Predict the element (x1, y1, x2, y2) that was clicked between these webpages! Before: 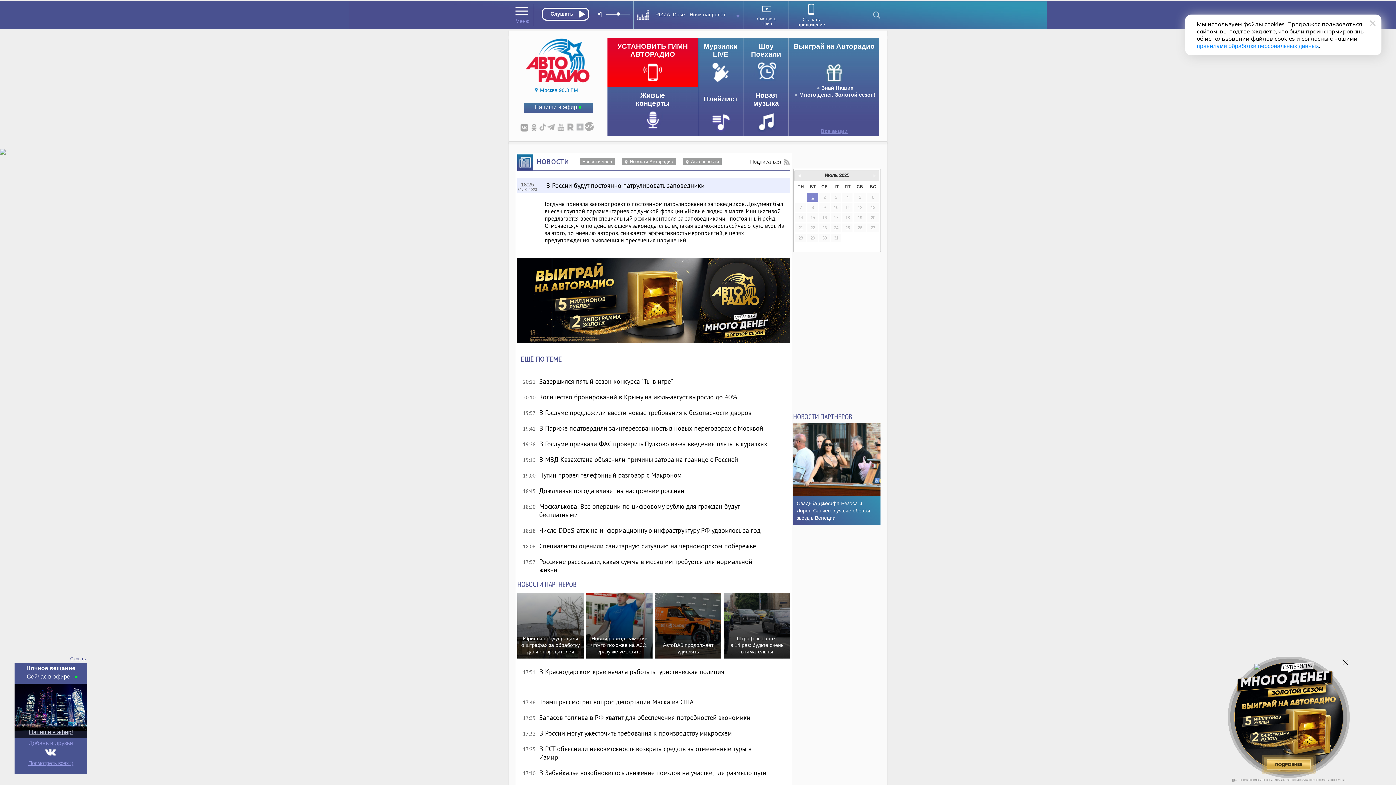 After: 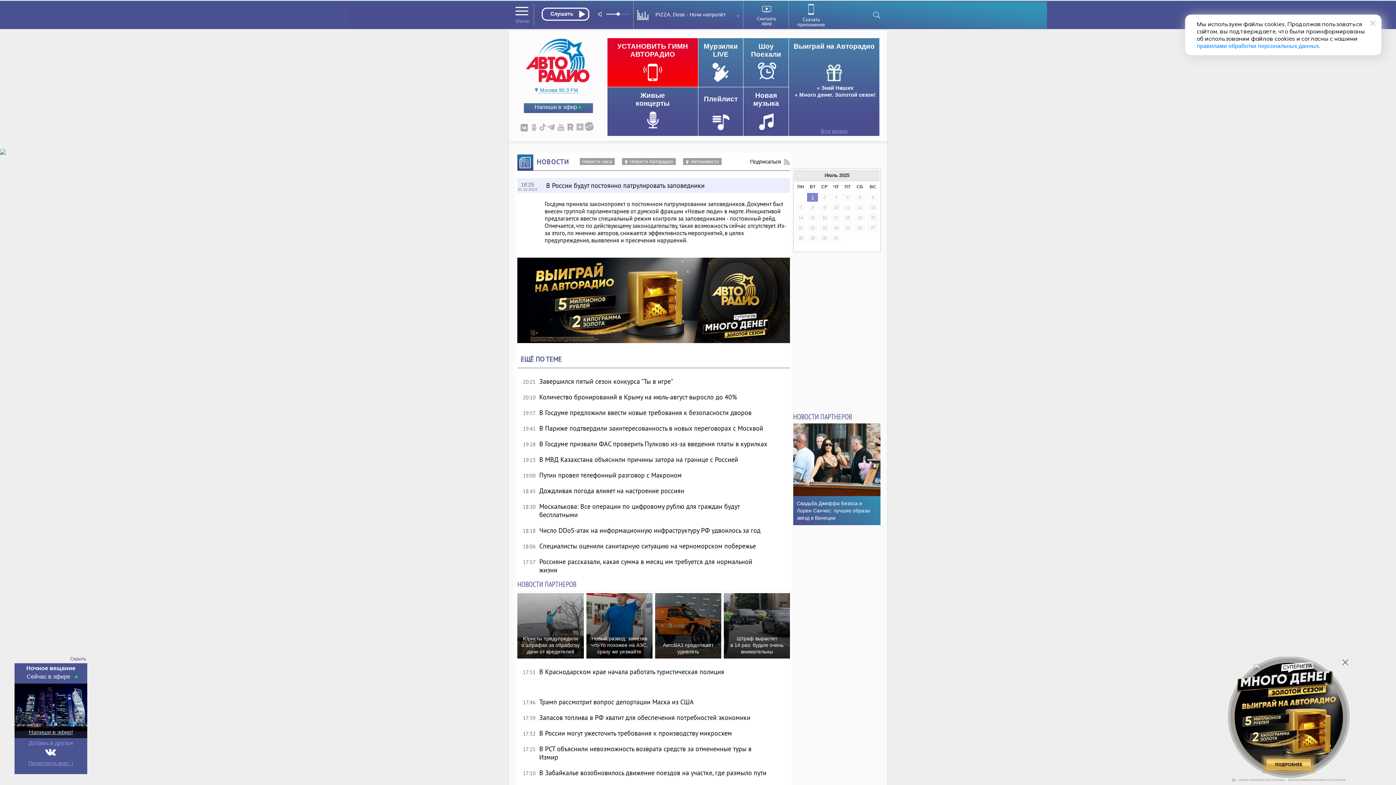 Action: bbox: (517, 257, 790, 344)